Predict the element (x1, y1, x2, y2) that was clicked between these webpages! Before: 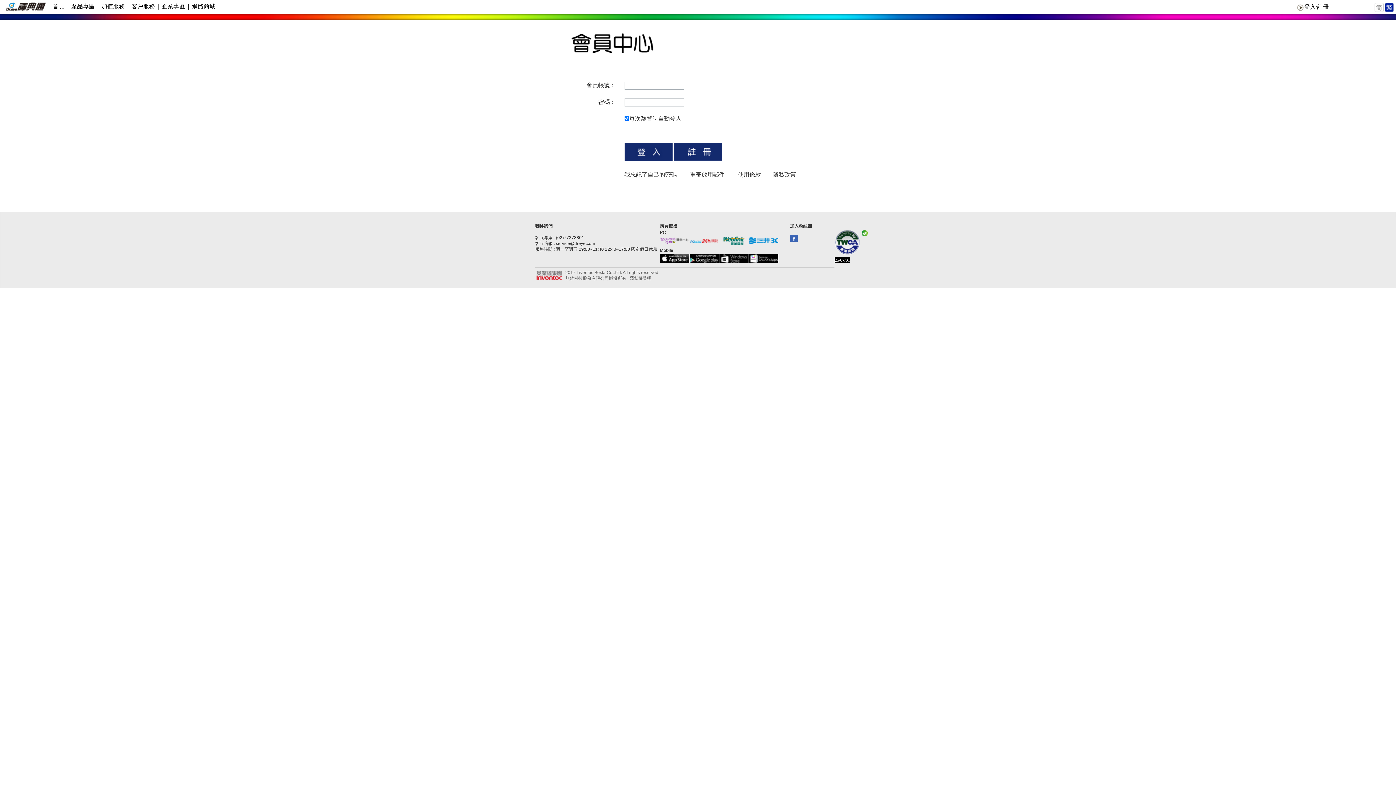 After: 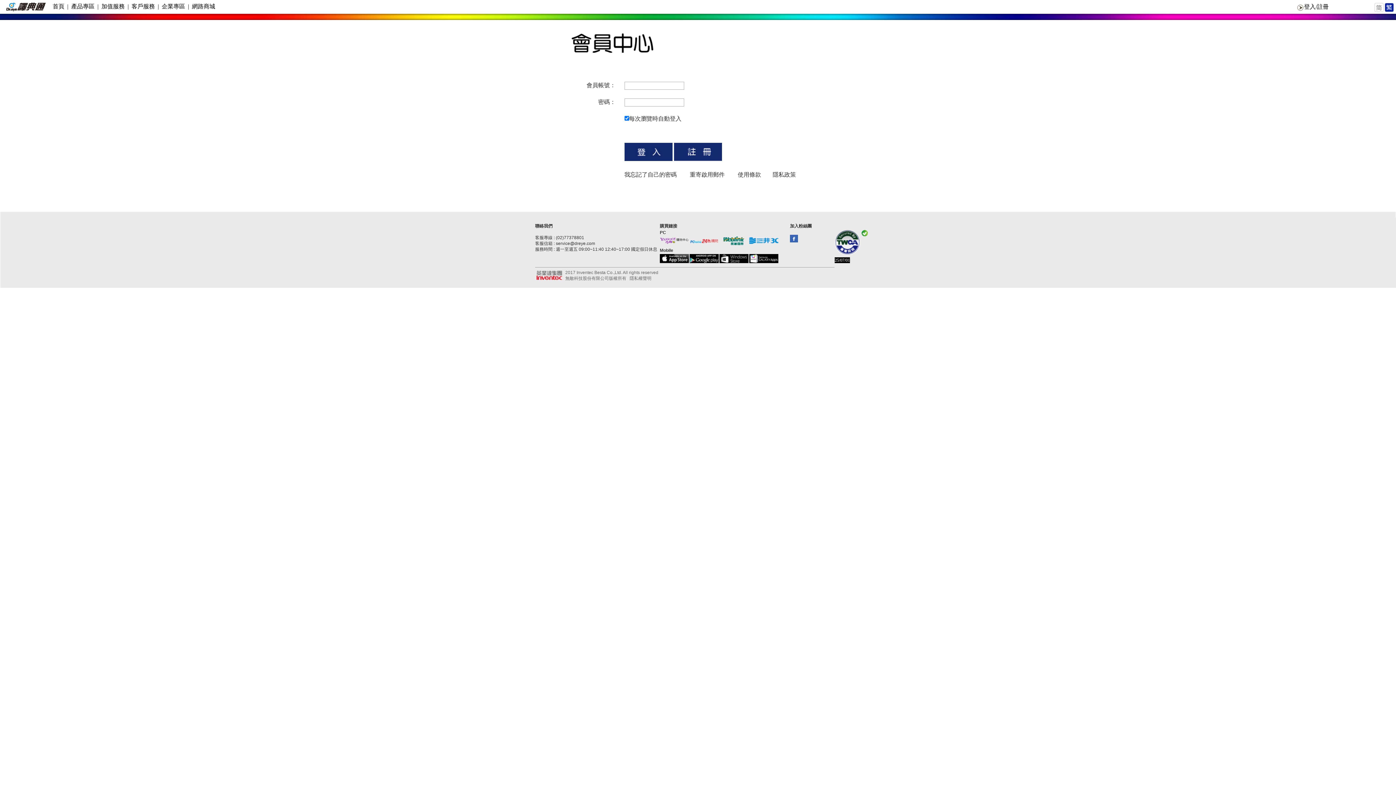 Action: bbox: (689, 241, 718, 246)